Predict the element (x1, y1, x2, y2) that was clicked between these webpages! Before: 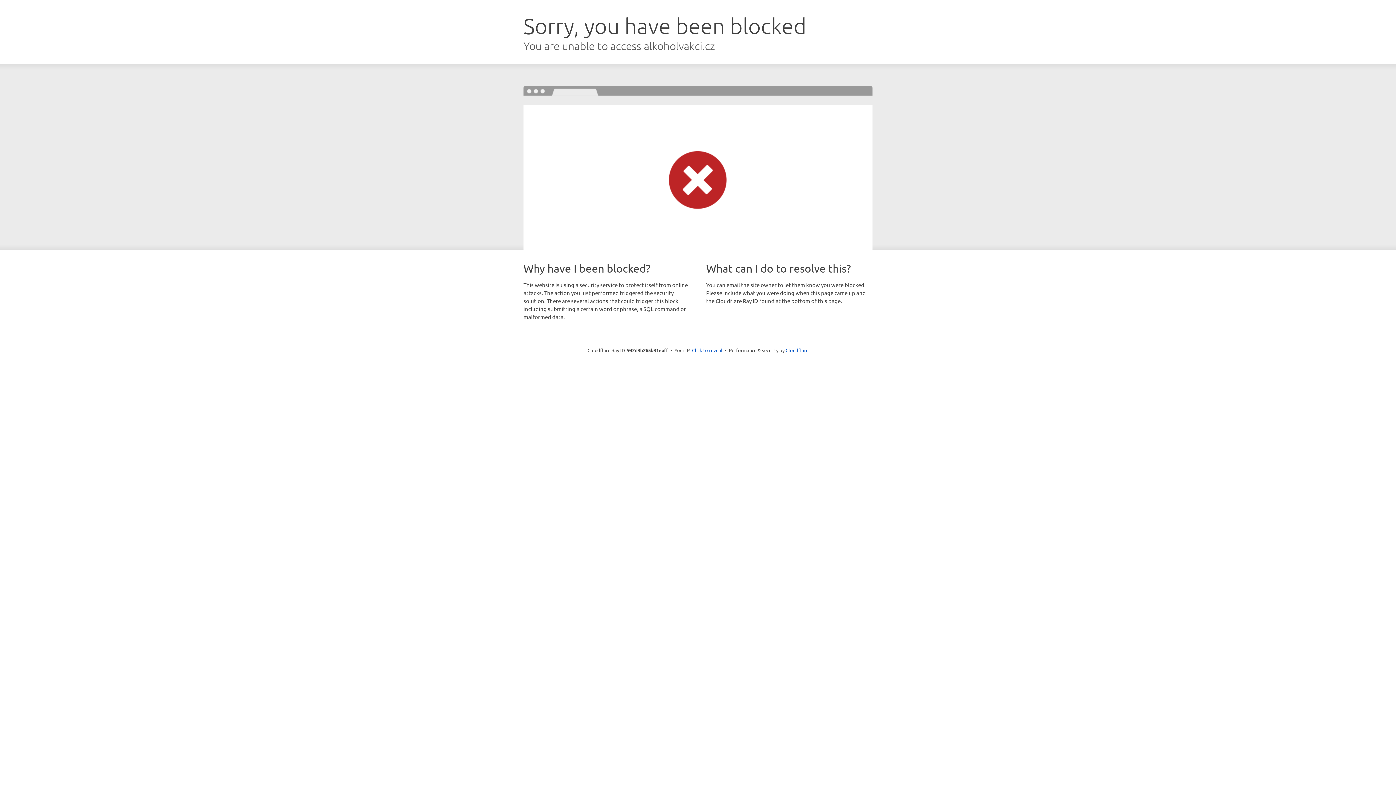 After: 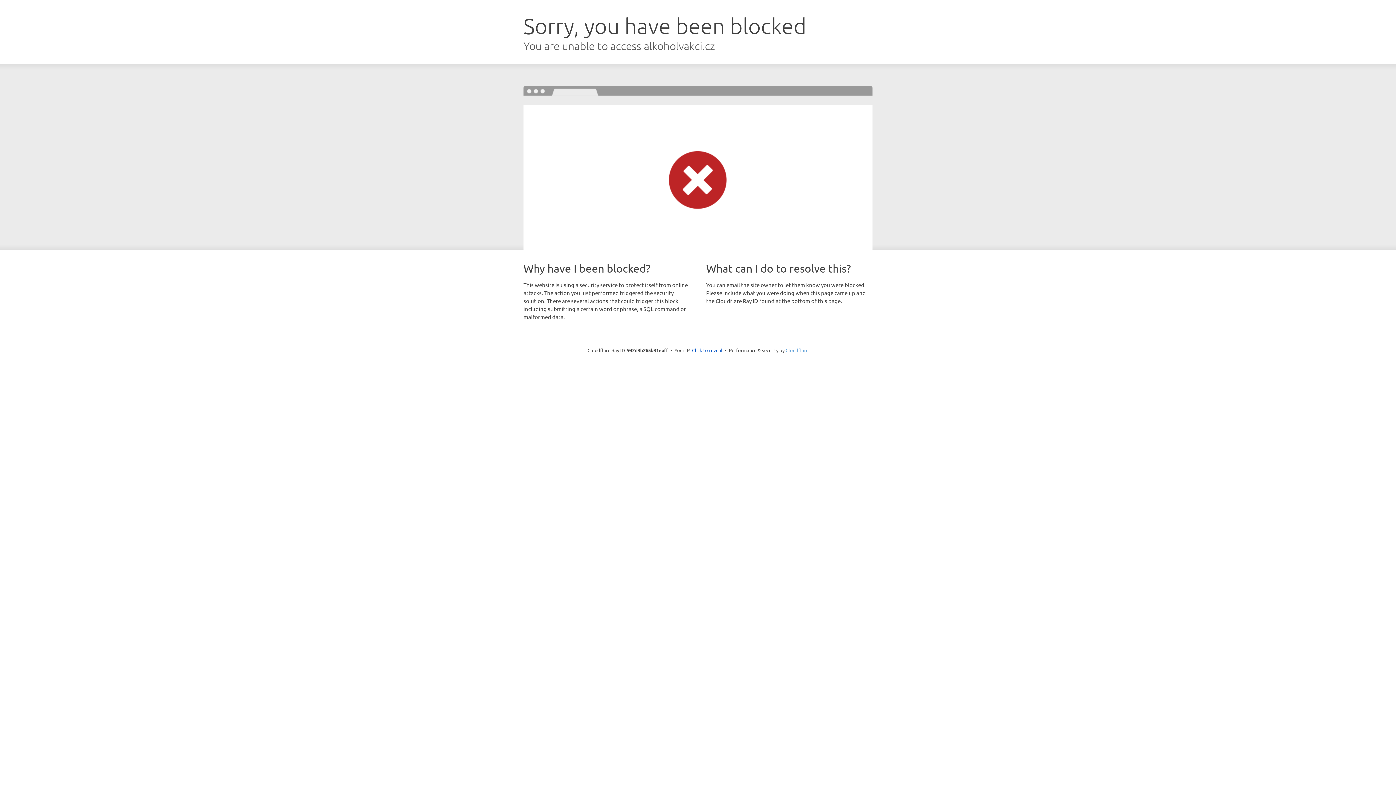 Action: bbox: (785, 347, 808, 353) label: Cloudflare